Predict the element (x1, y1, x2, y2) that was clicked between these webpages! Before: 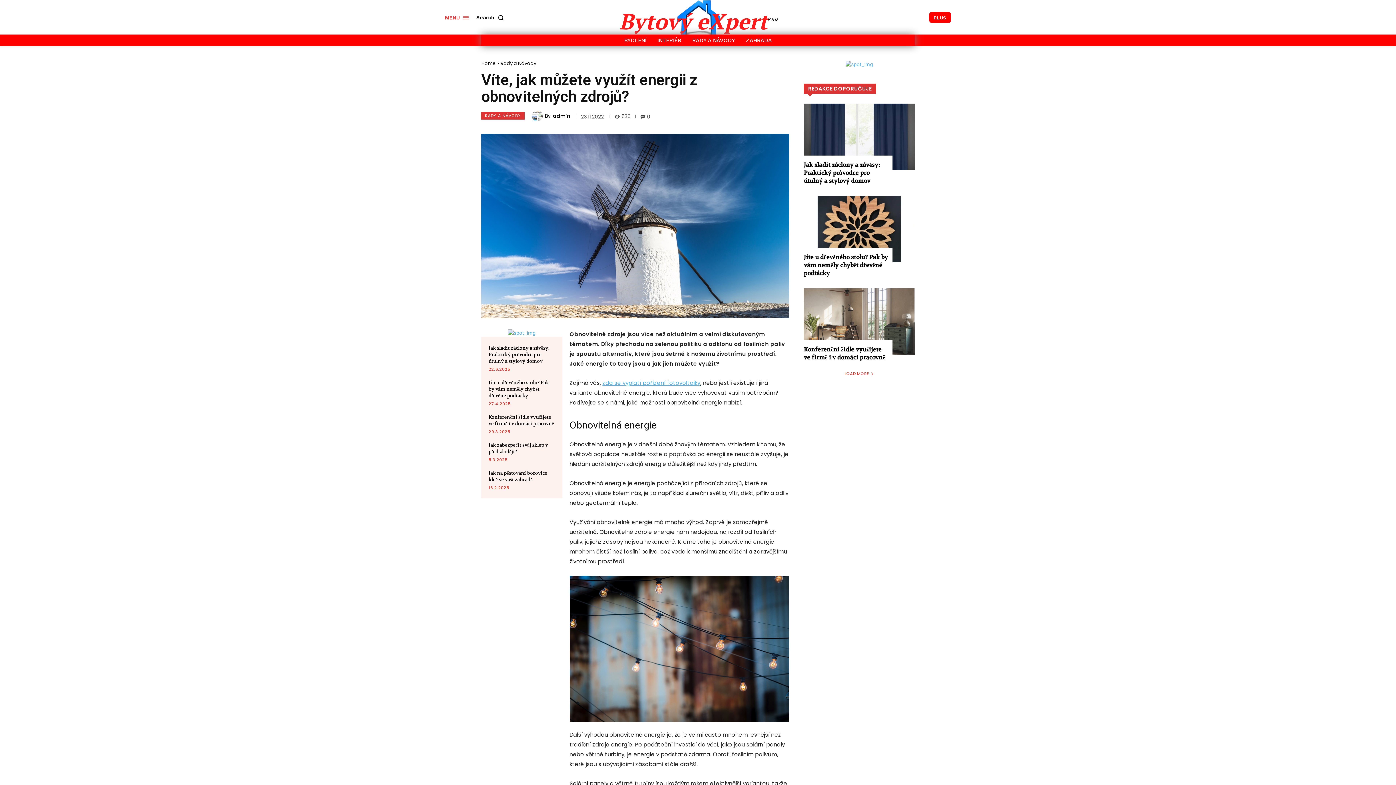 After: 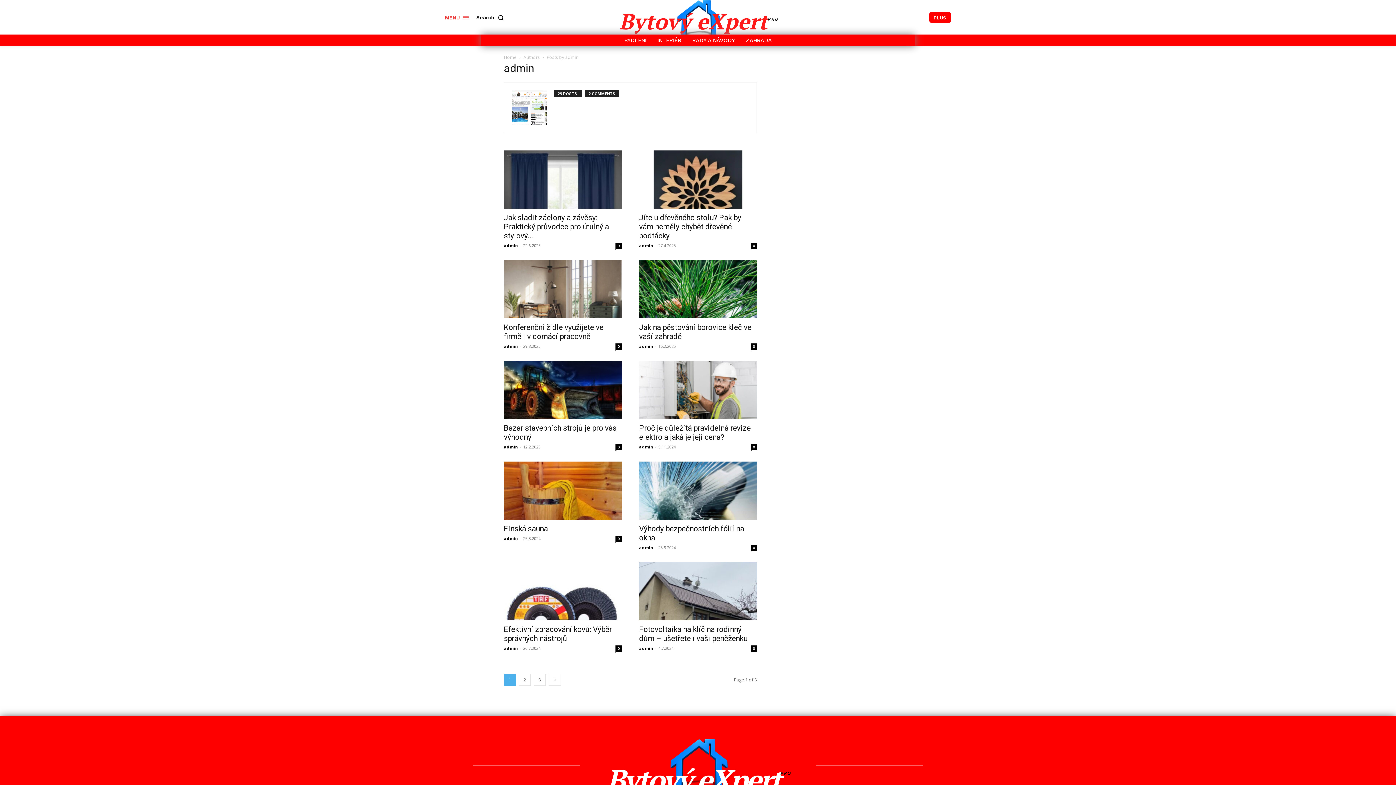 Action: bbox: (532, 110, 545, 121)